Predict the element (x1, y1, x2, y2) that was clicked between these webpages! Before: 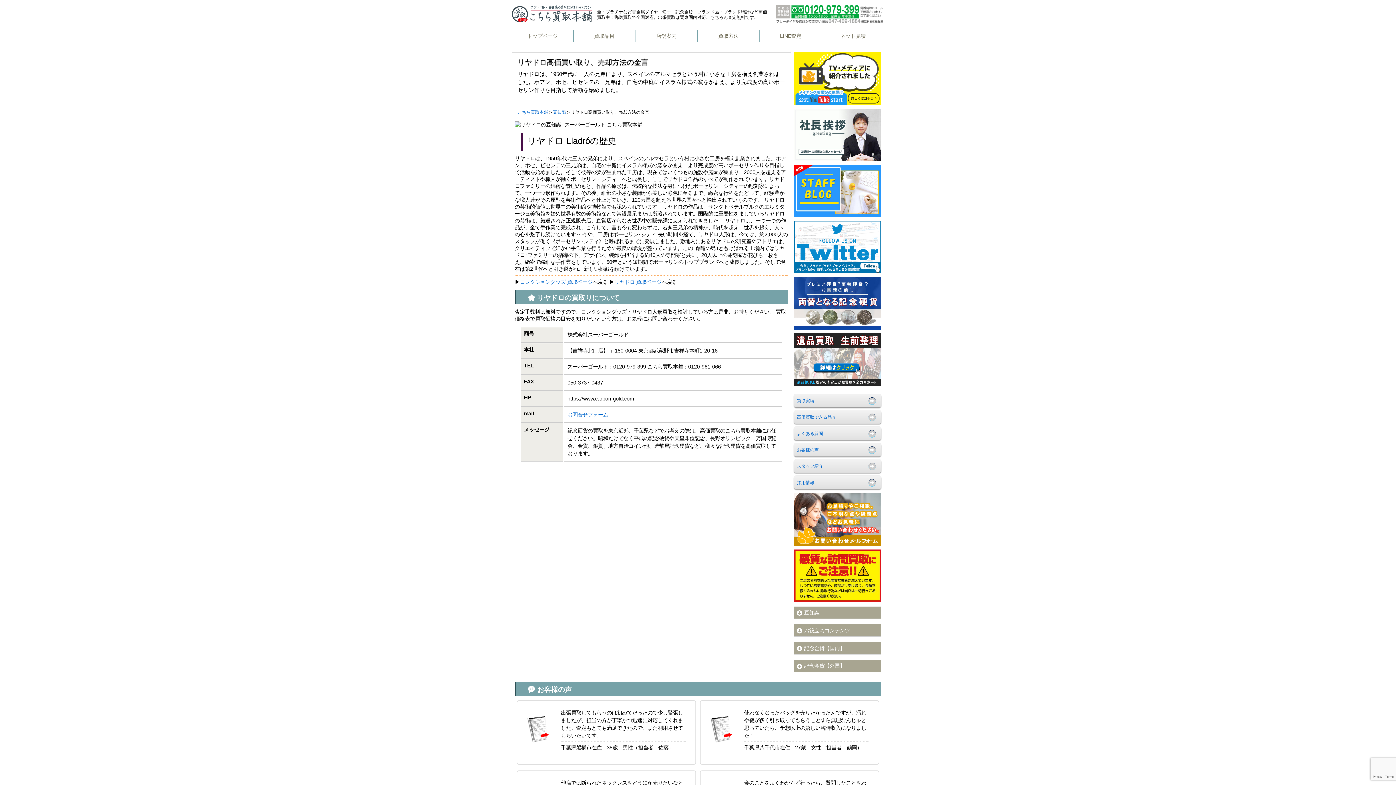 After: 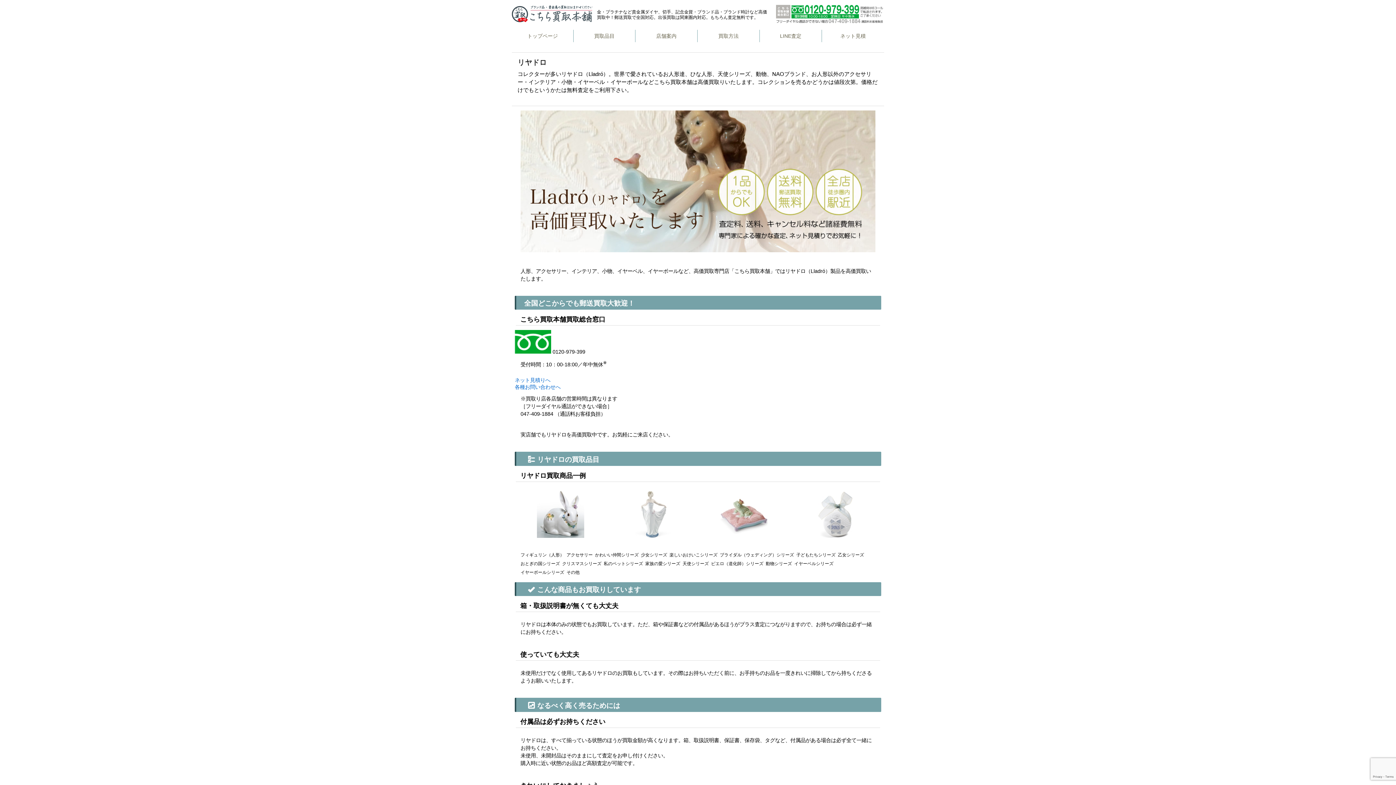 Action: label: リヤドロ 買取ページ bbox: (614, 279, 661, 285)